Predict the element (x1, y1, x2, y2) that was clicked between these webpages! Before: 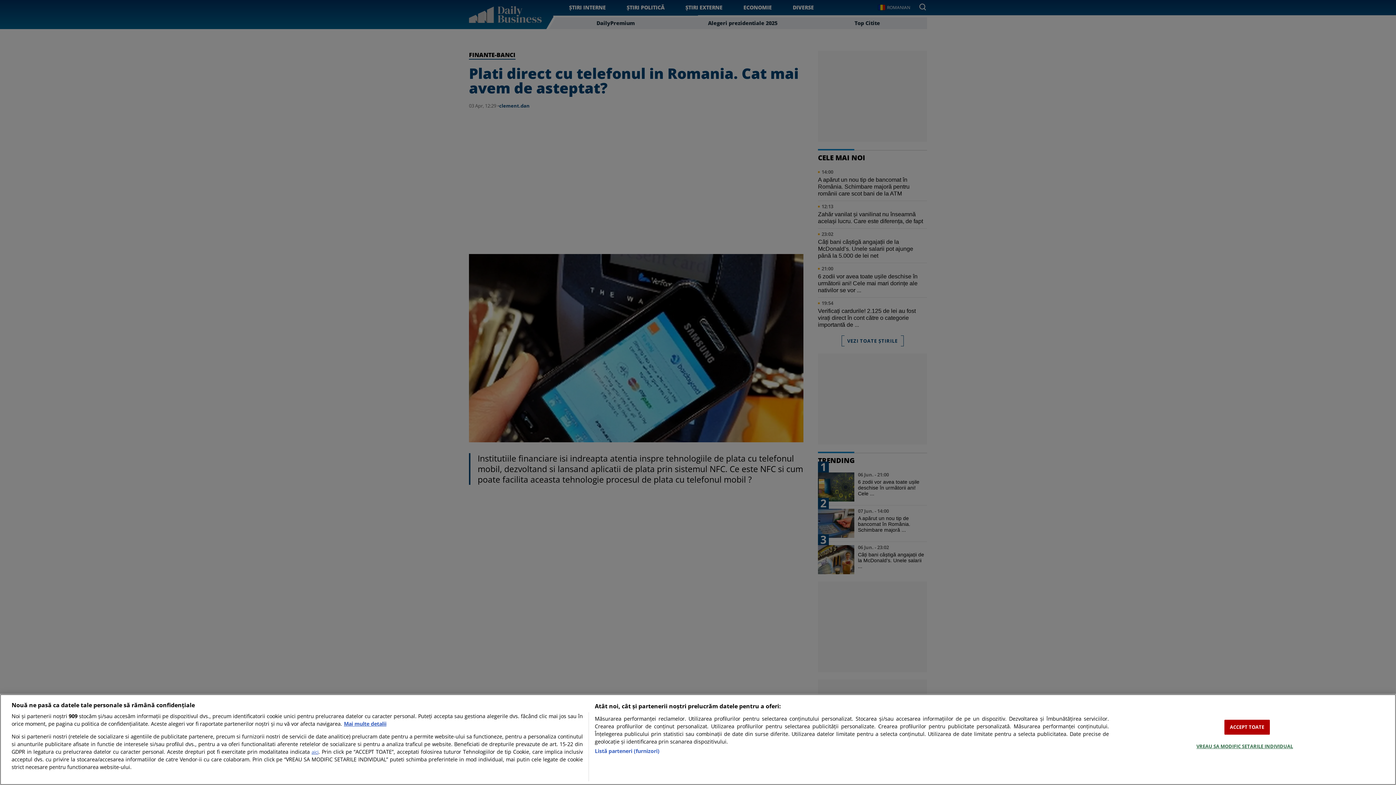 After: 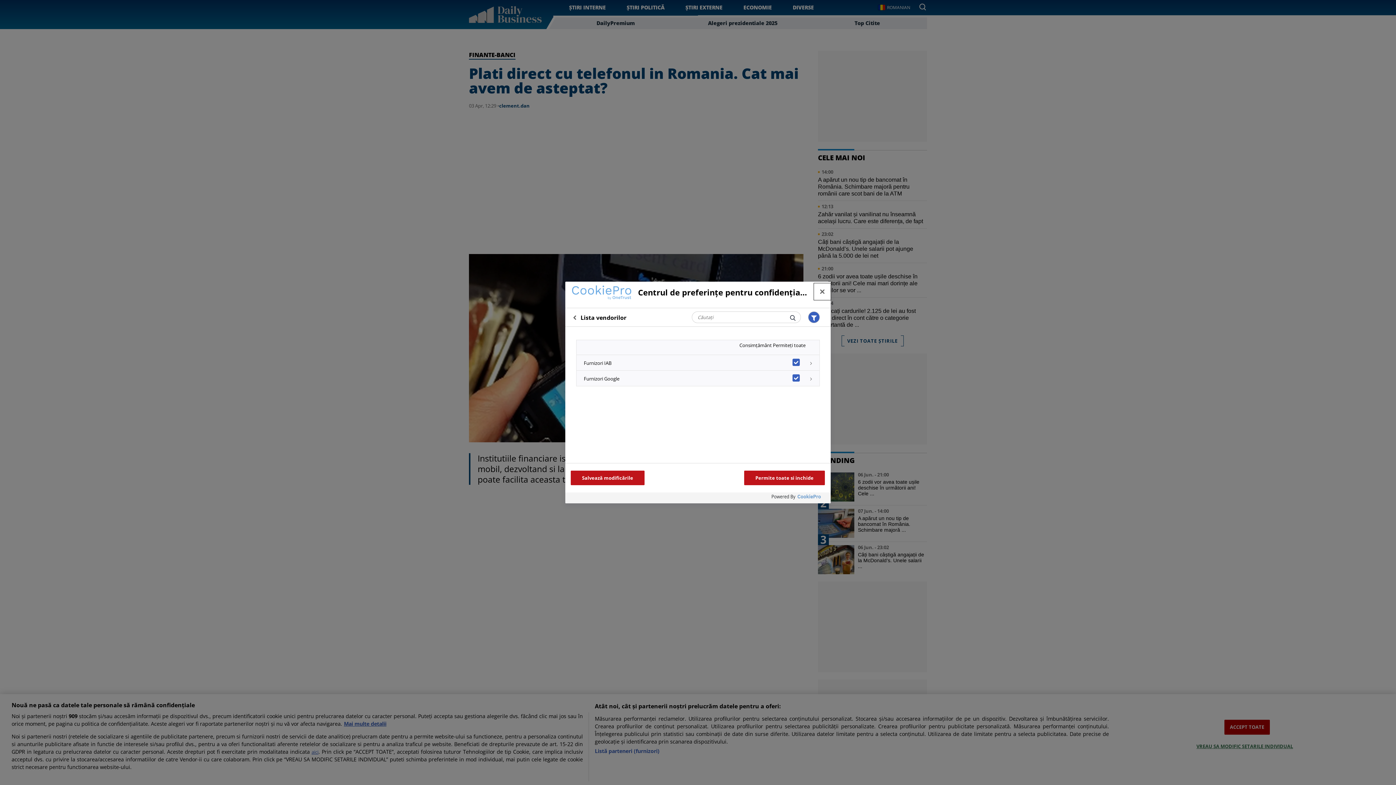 Action: label: Listă parteneri (furnizori) bbox: (594, 747, 659, 755)